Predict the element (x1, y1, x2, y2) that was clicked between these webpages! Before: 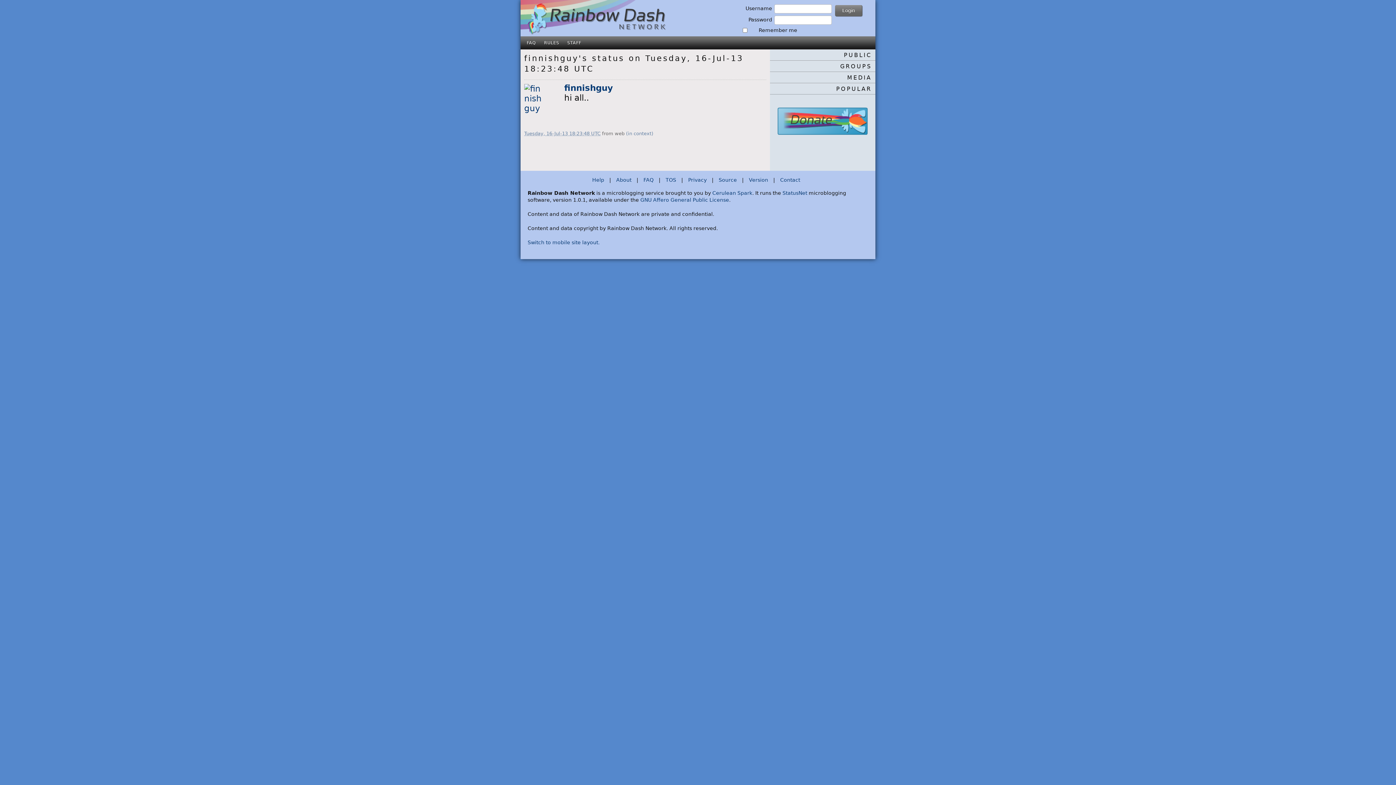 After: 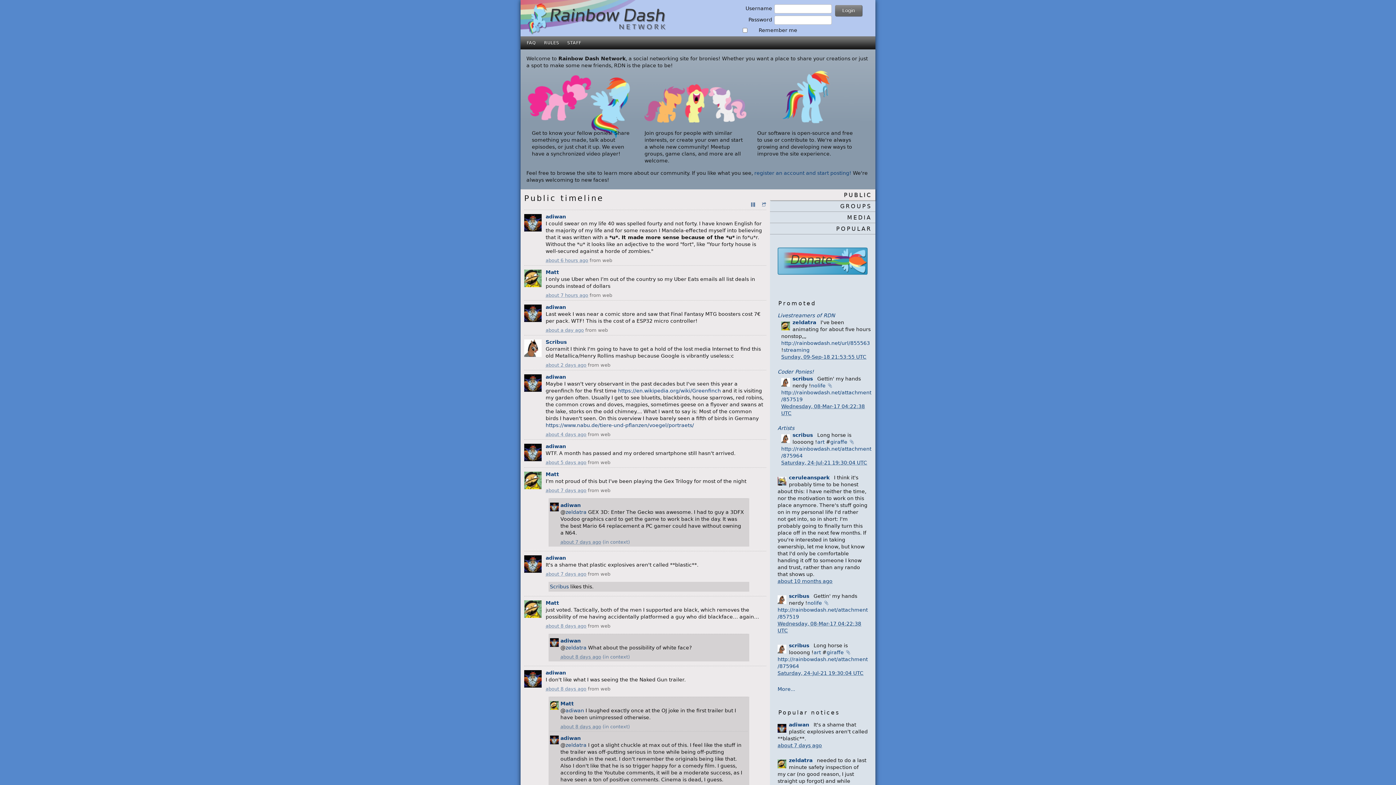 Action: bbox: (770, 49, 875, 60) label: PUBLIC